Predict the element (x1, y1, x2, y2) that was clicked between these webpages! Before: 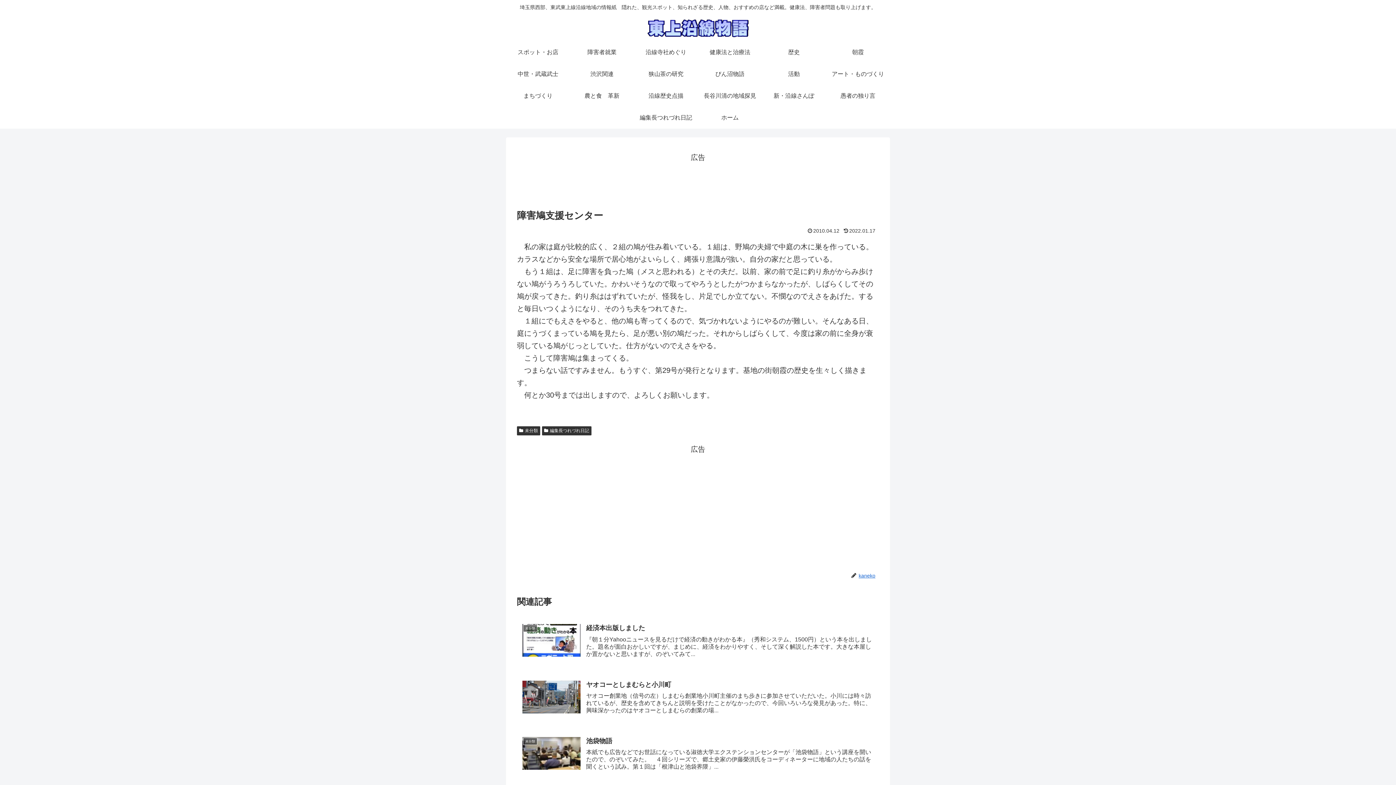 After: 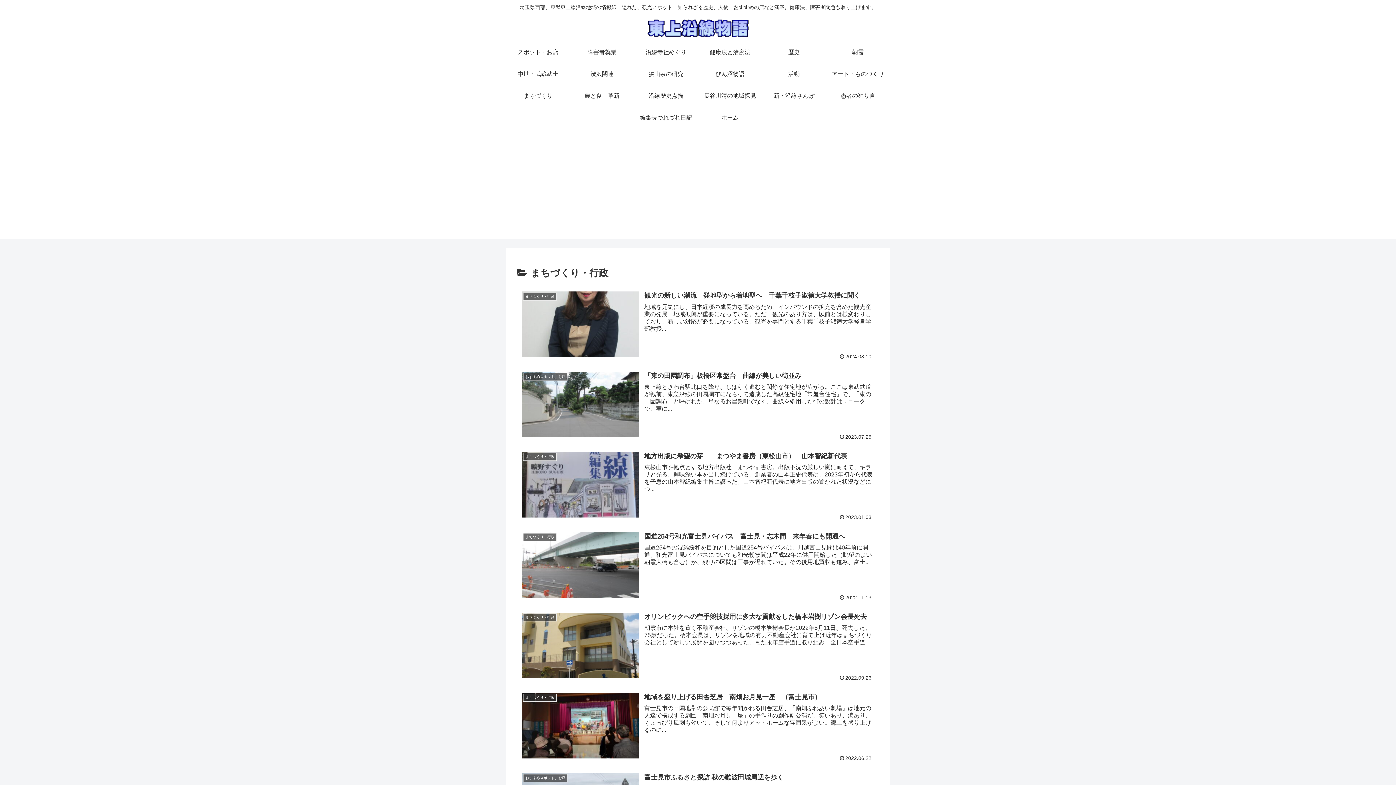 Action: bbox: (506, 85, 570, 107) label: まちづくり